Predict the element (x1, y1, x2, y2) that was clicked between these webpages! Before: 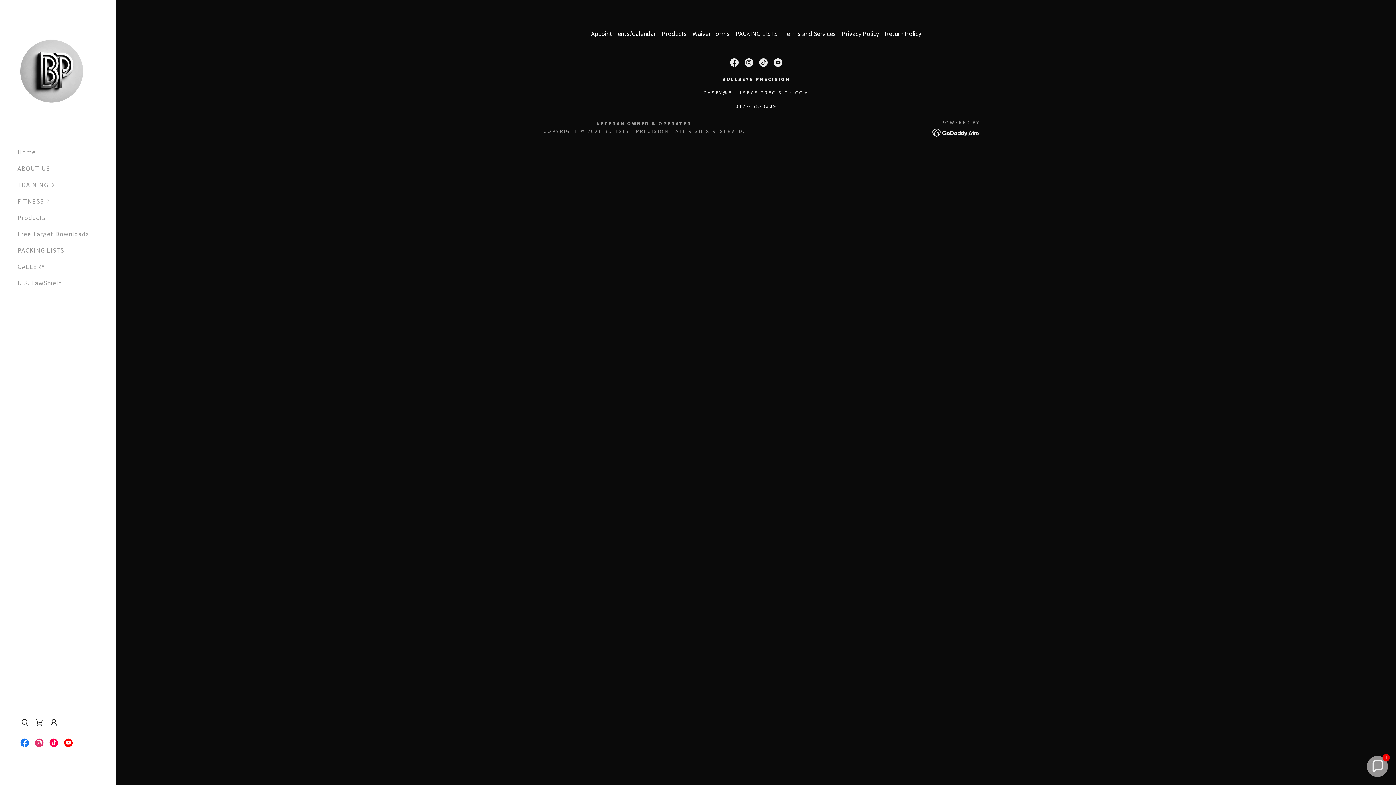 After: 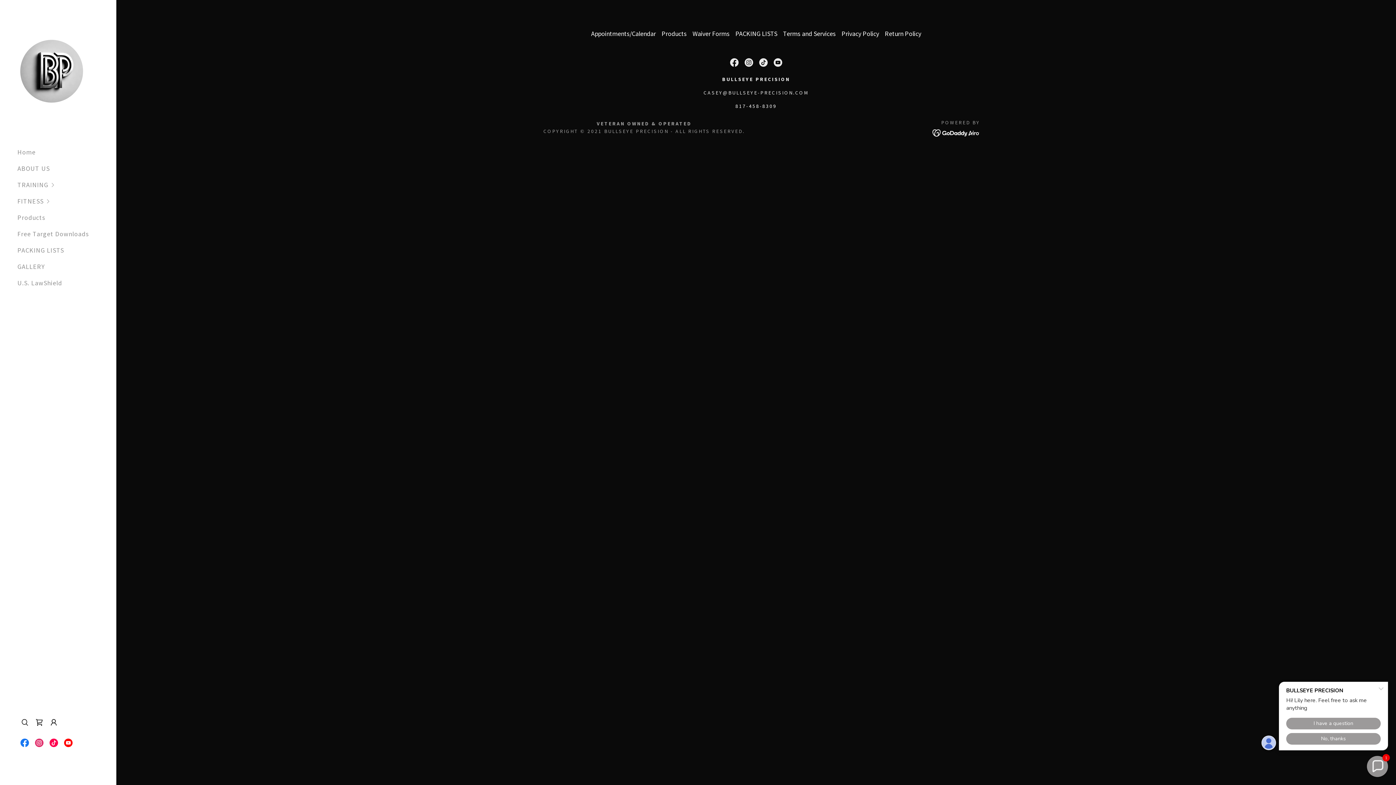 Action: bbox: (727, 55, 741, 69) label: Facebook Social Link